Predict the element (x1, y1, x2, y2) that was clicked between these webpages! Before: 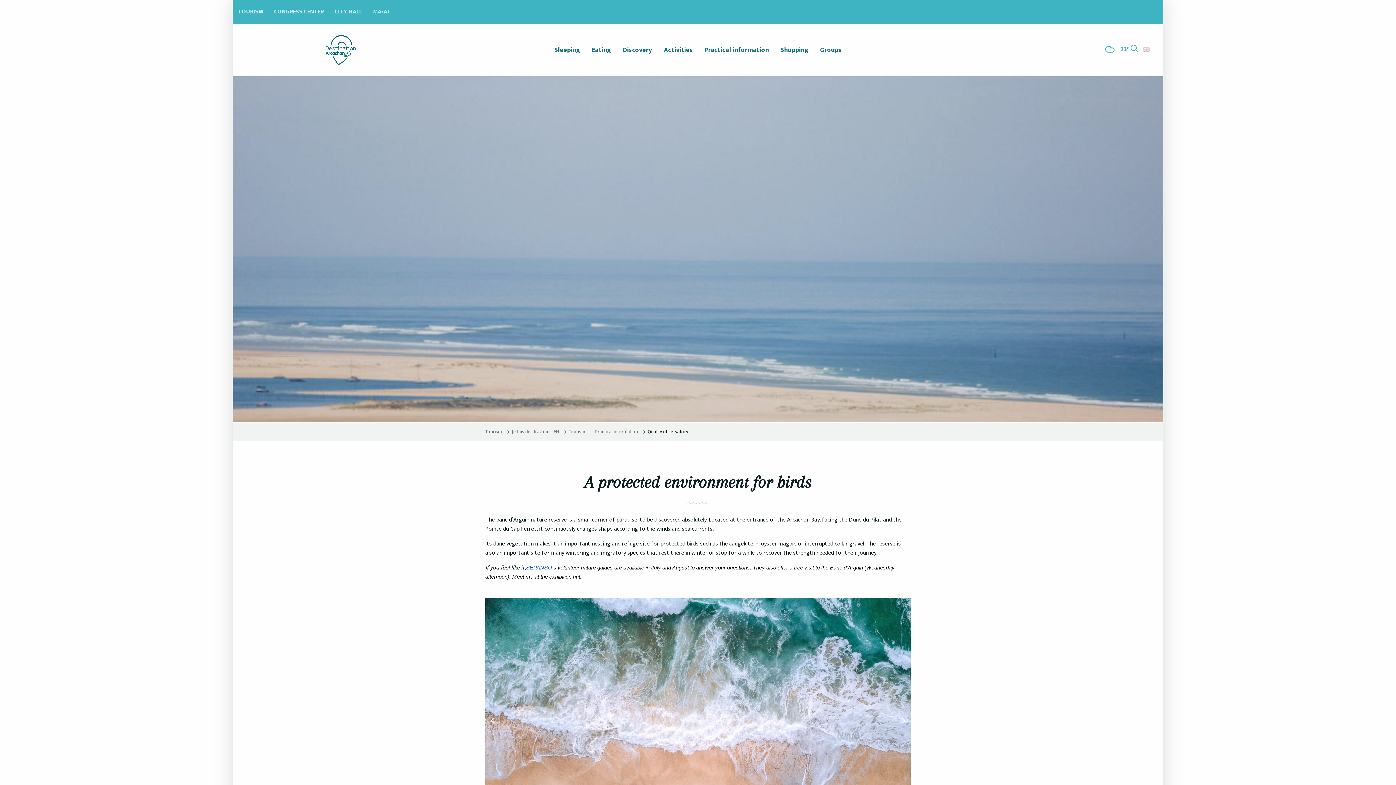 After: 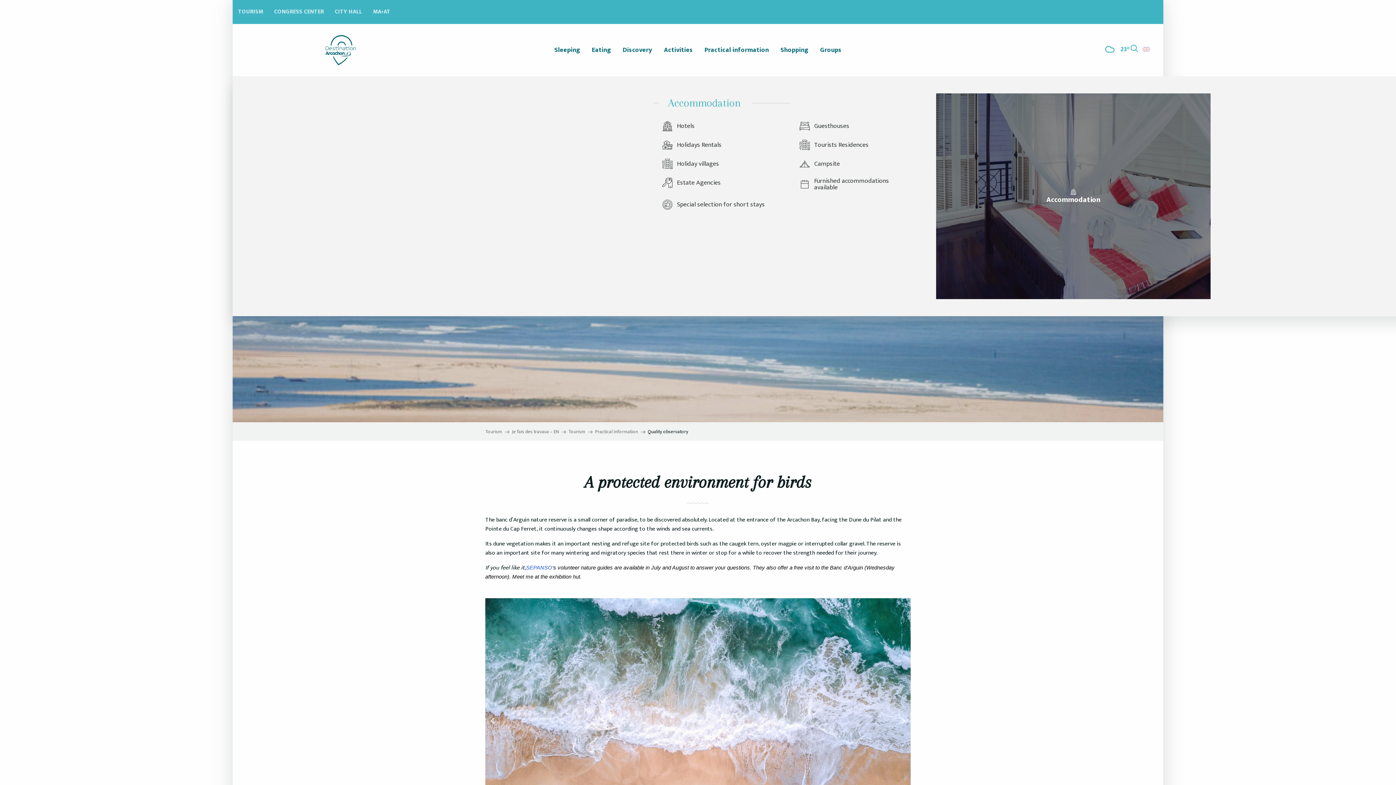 Action: label: Sleeping bbox: (548, 42, 586, 57)